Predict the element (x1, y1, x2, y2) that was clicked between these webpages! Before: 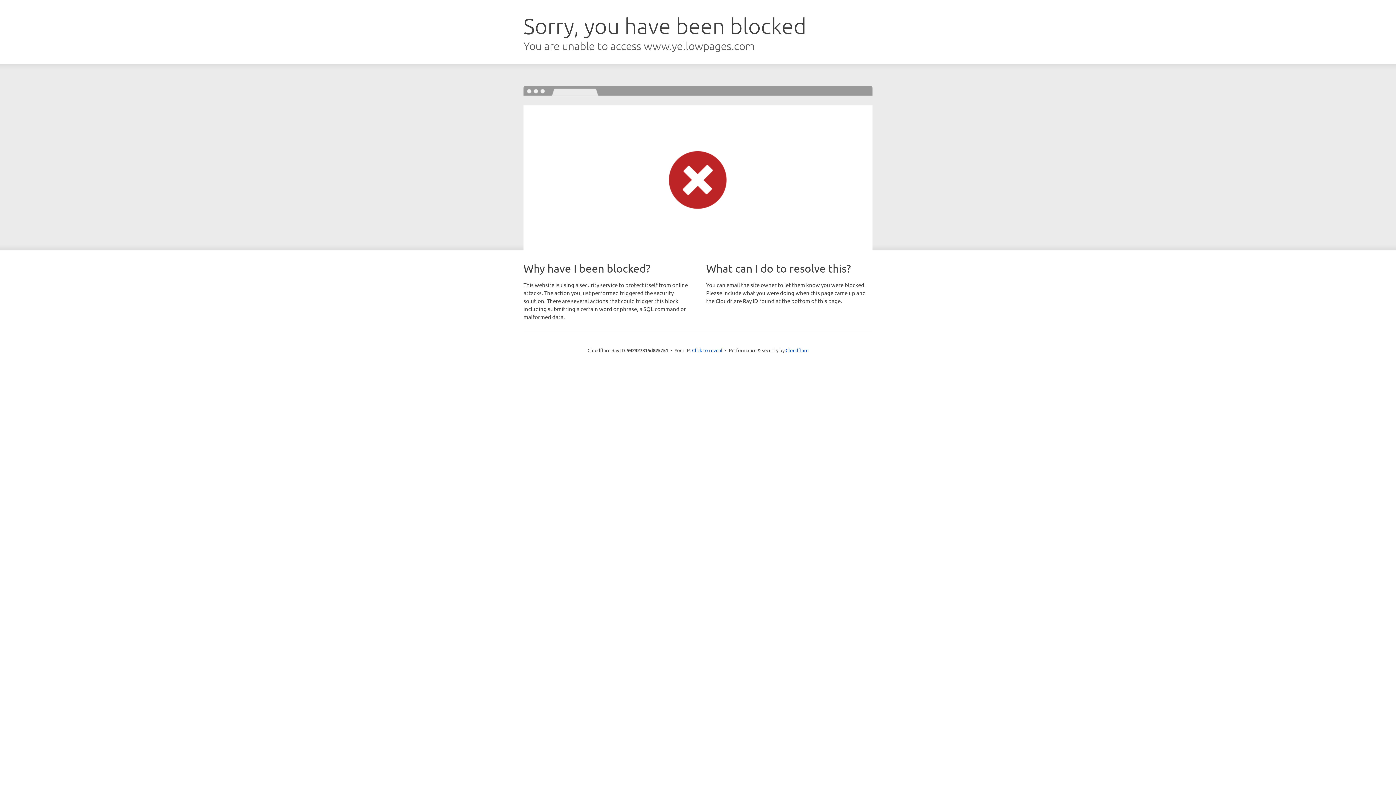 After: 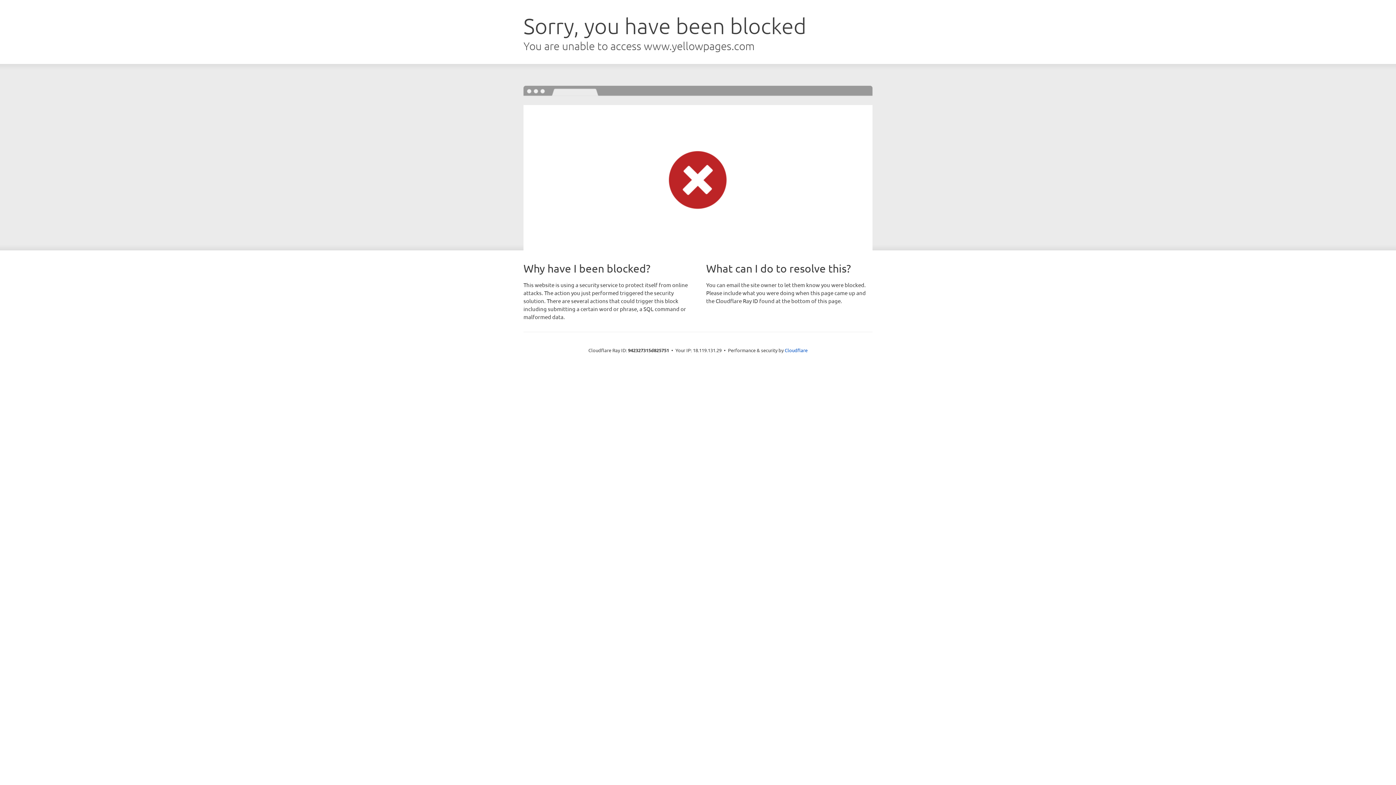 Action: label: Click to reveal bbox: (692, 346, 722, 353)